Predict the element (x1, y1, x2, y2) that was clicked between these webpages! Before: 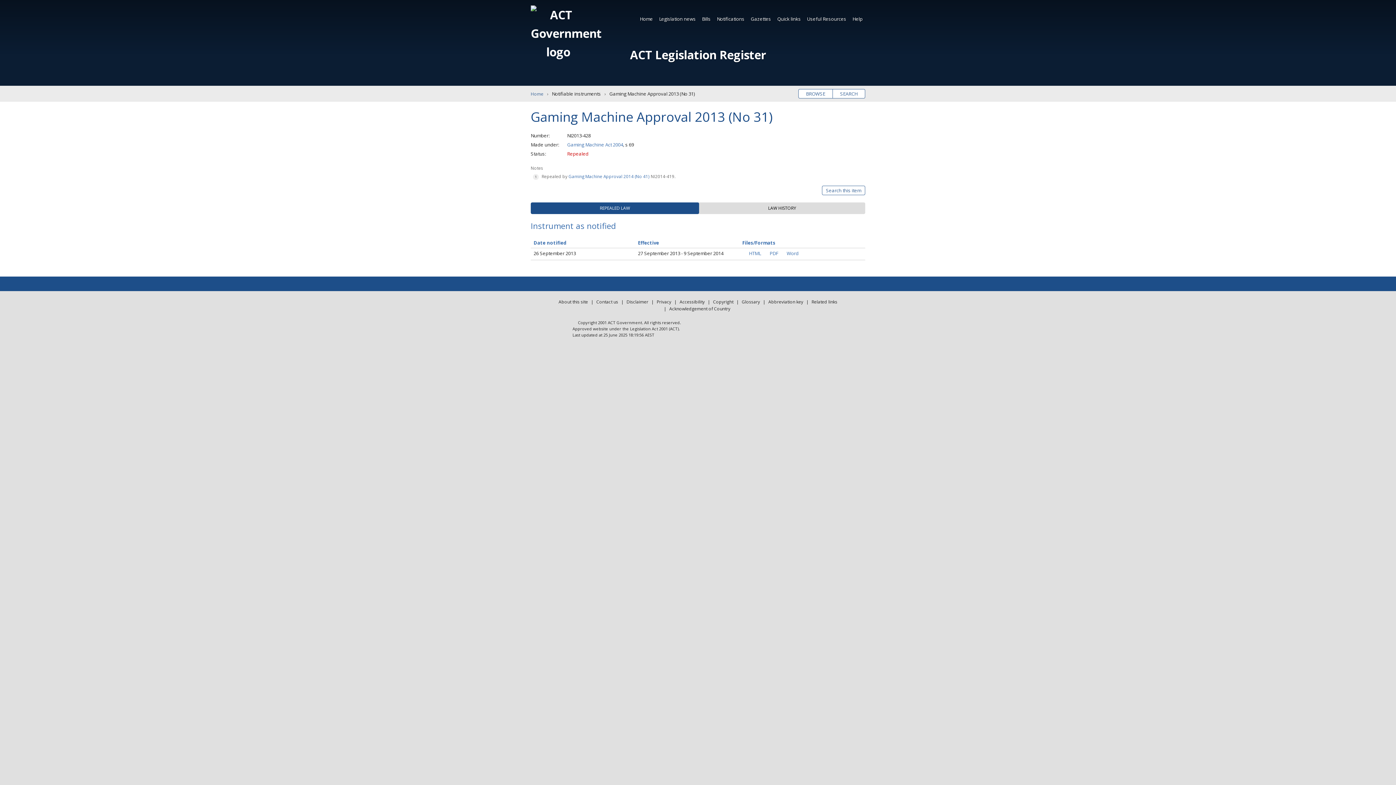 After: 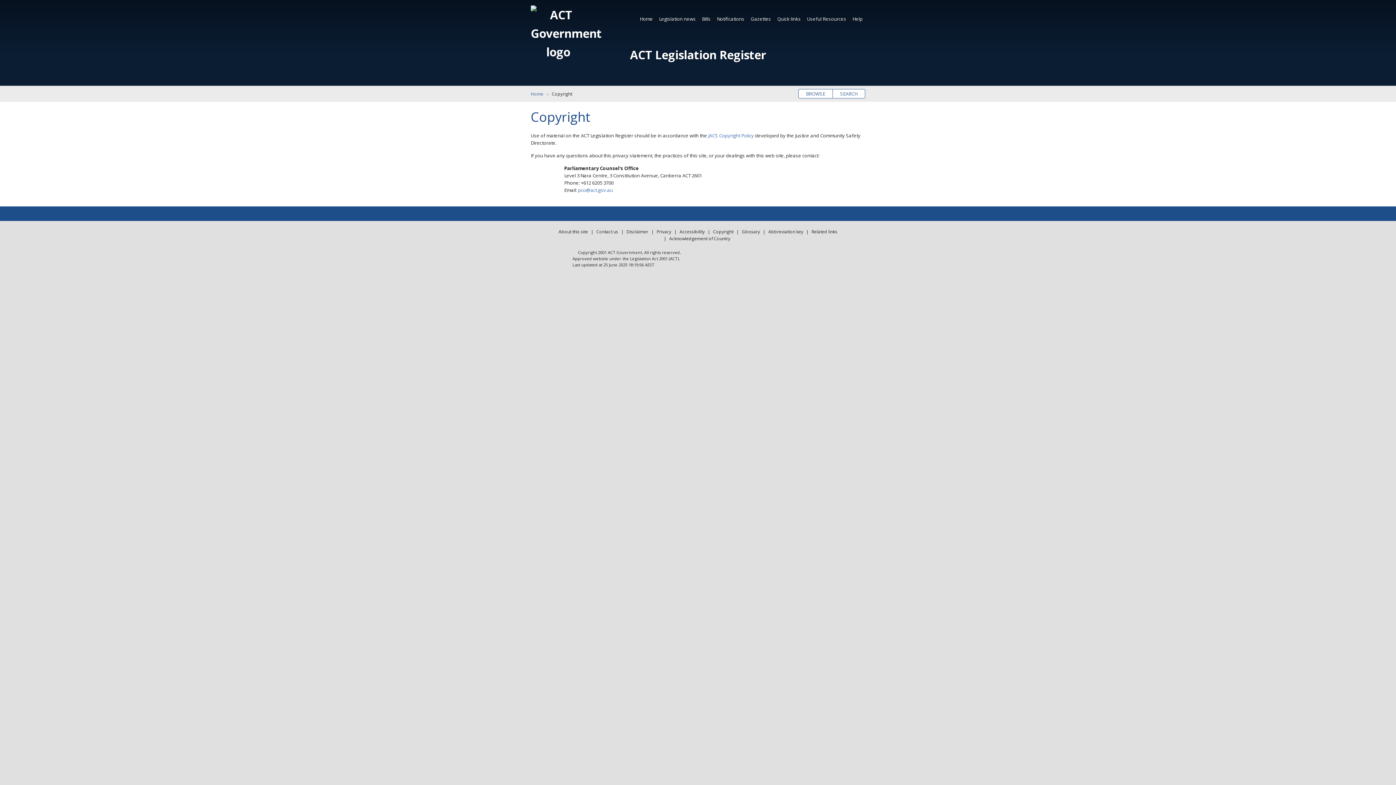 Action: label: Copyright bbox: (711, 298, 735, 305)